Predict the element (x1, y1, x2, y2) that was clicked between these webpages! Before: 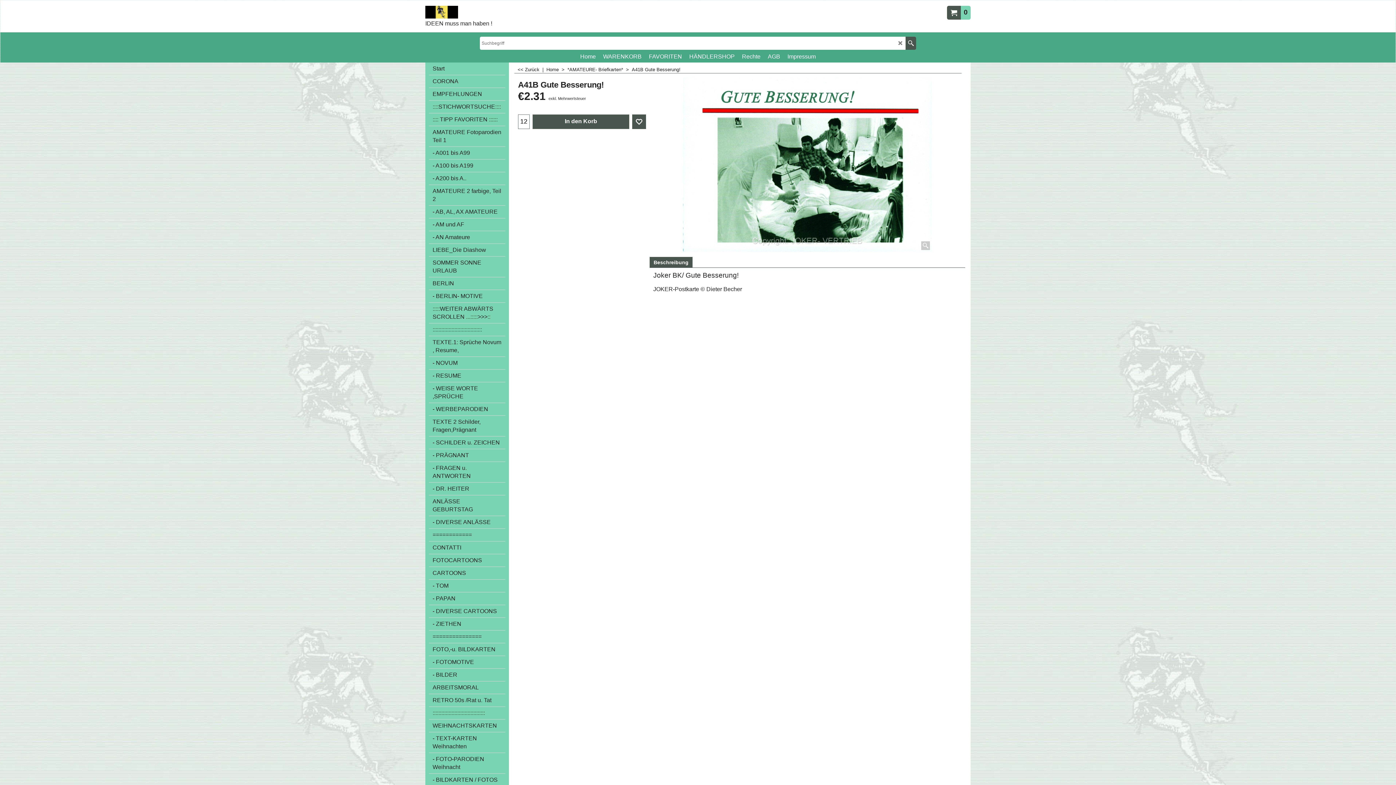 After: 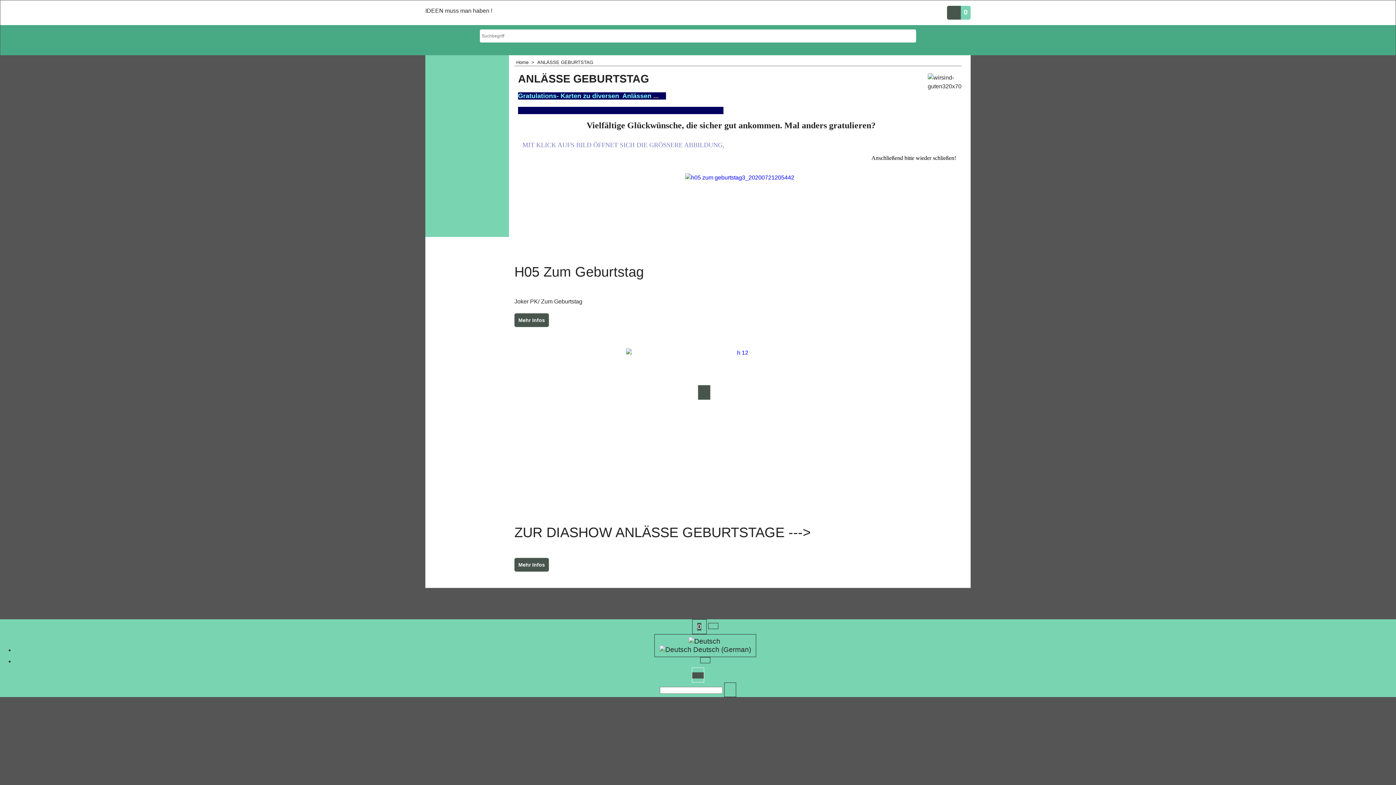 Action: label: ANLÄSSE GEBURTSTAG bbox: (429, 495, 505, 516)